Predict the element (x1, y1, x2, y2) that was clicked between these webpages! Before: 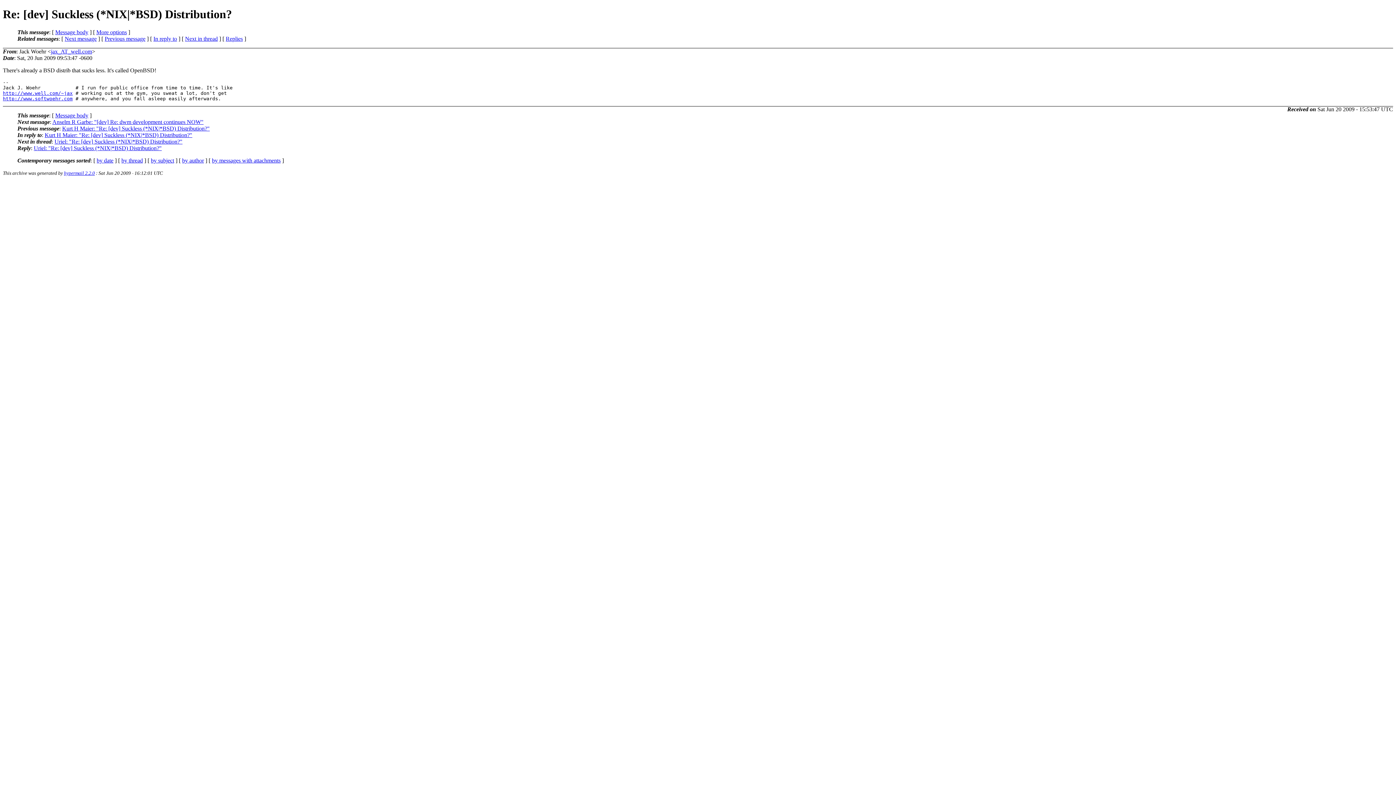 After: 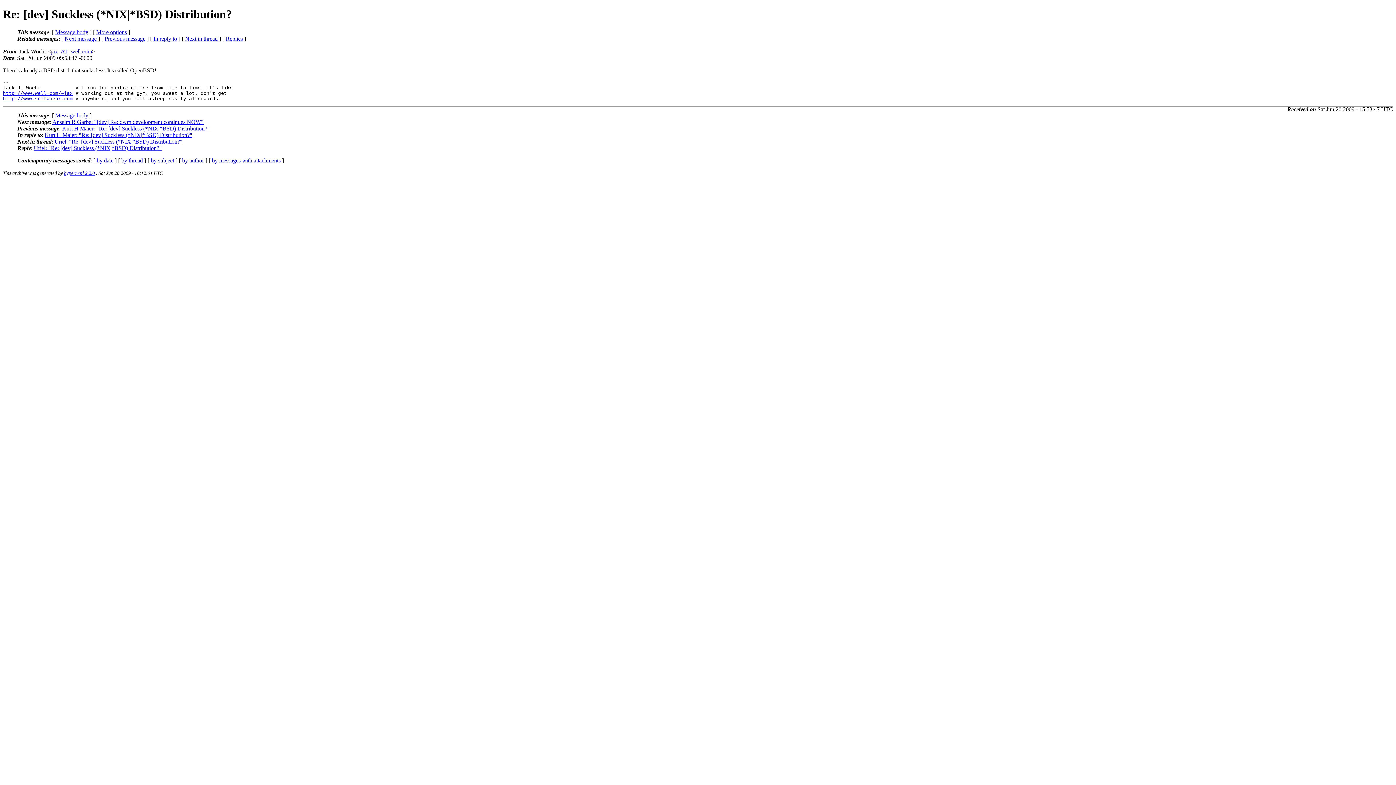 Action: label: Message body bbox: (55, 112, 88, 118)